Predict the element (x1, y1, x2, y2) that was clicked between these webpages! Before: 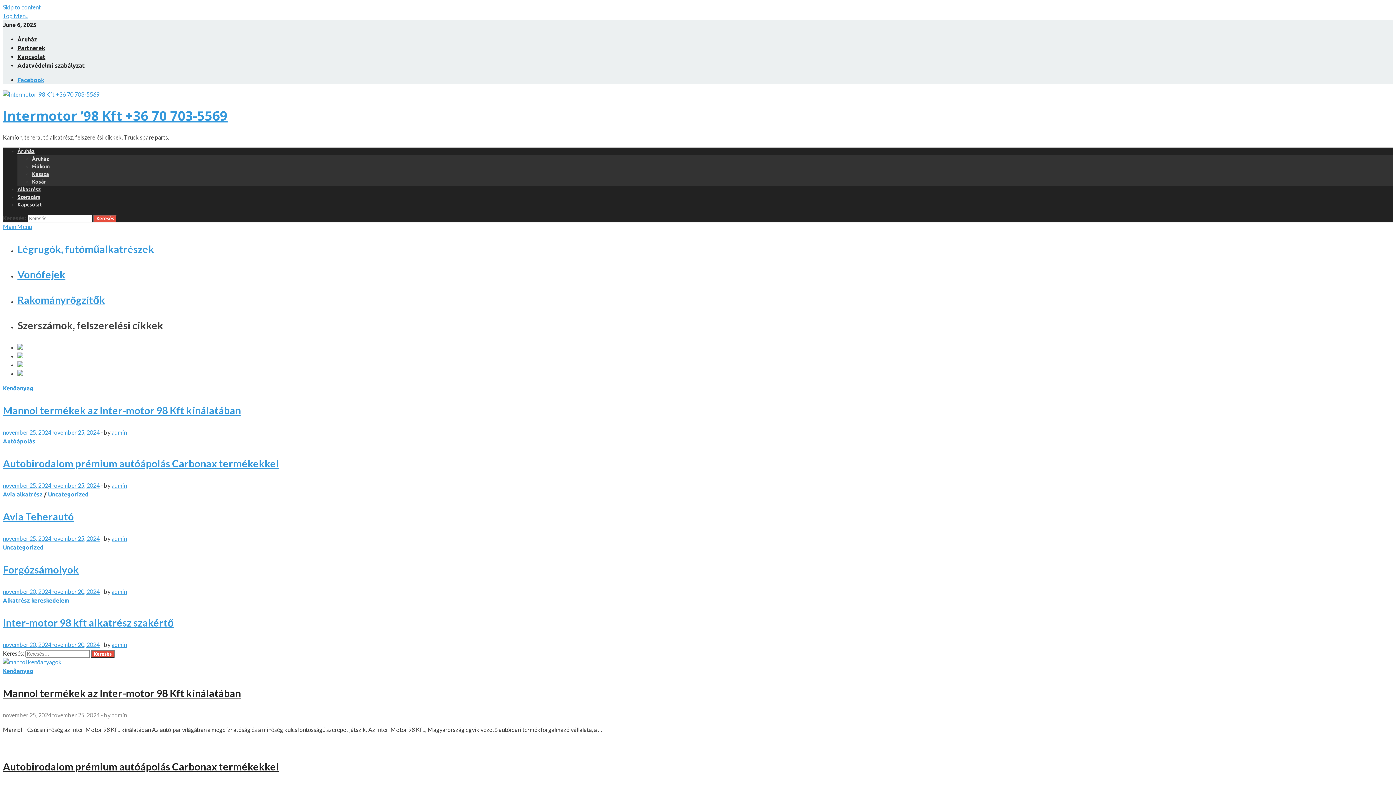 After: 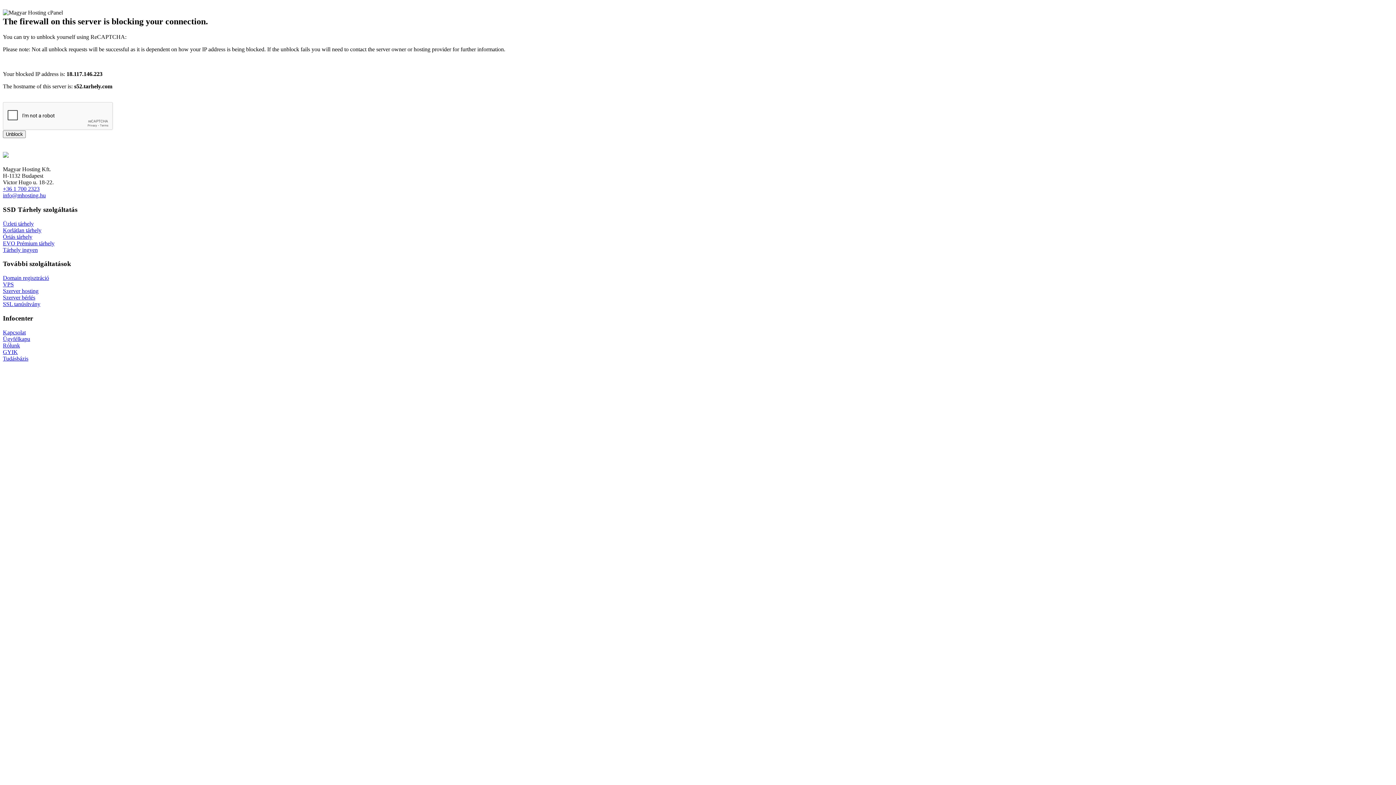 Action: label: admin bbox: (111, 641, 126, 648)